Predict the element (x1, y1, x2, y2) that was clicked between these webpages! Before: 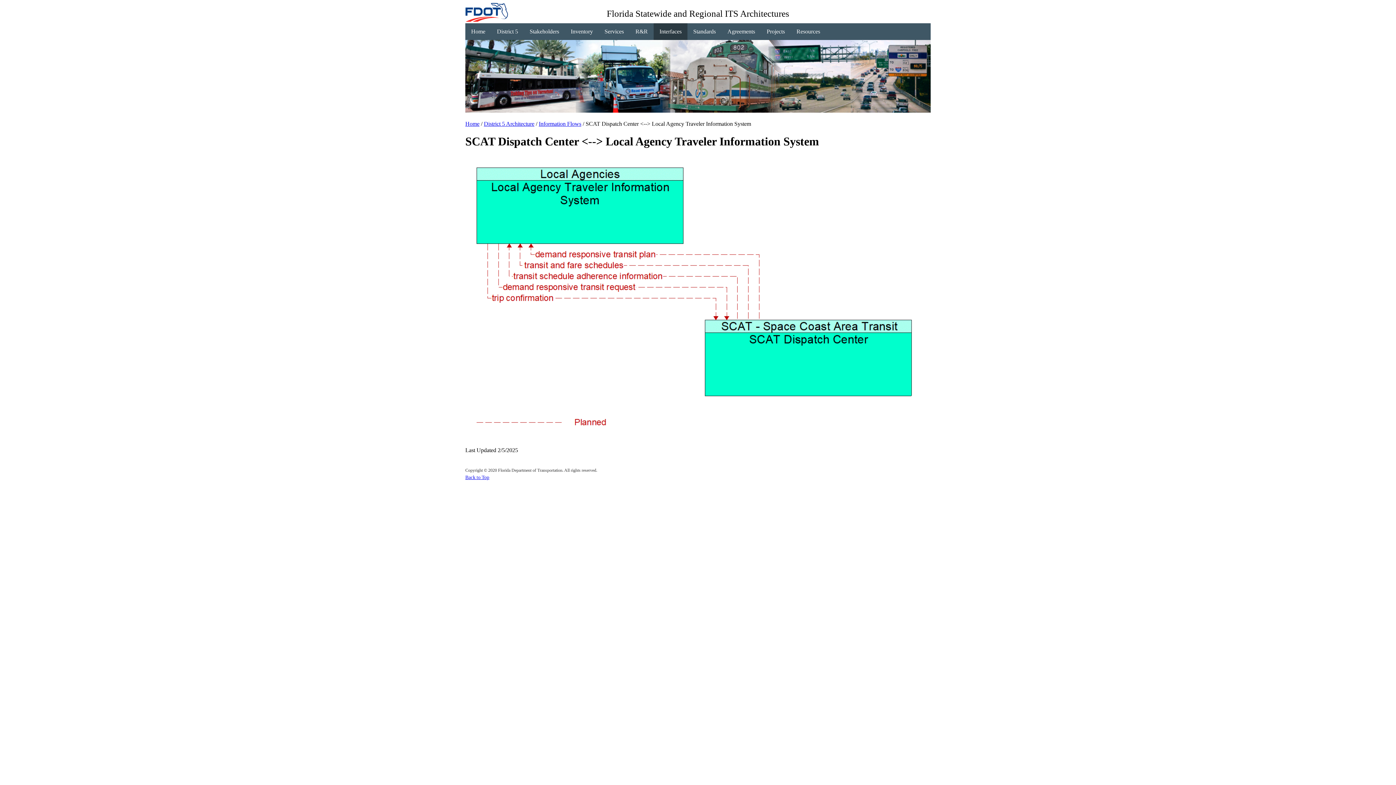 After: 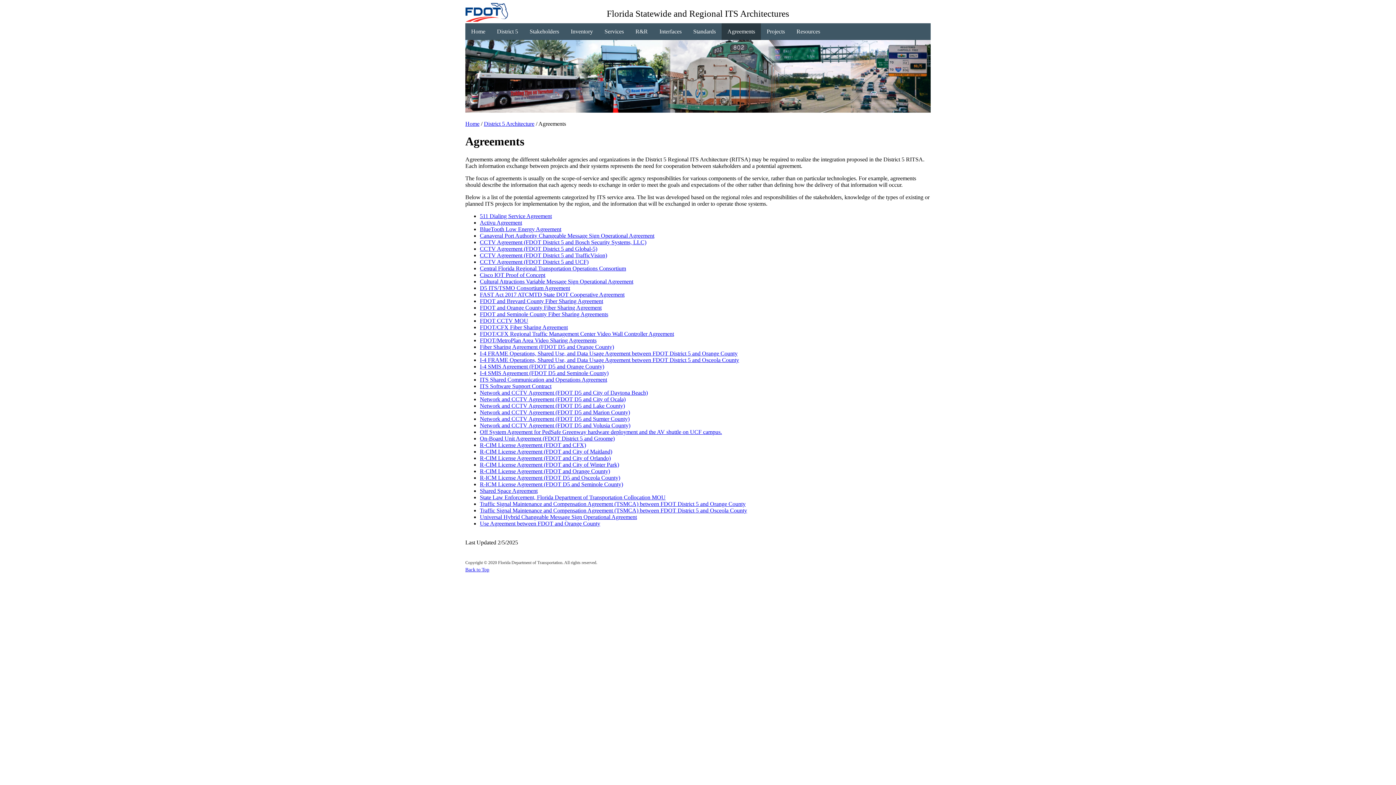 Action: label: Agreements bbox: (721, 23, 761, 40)